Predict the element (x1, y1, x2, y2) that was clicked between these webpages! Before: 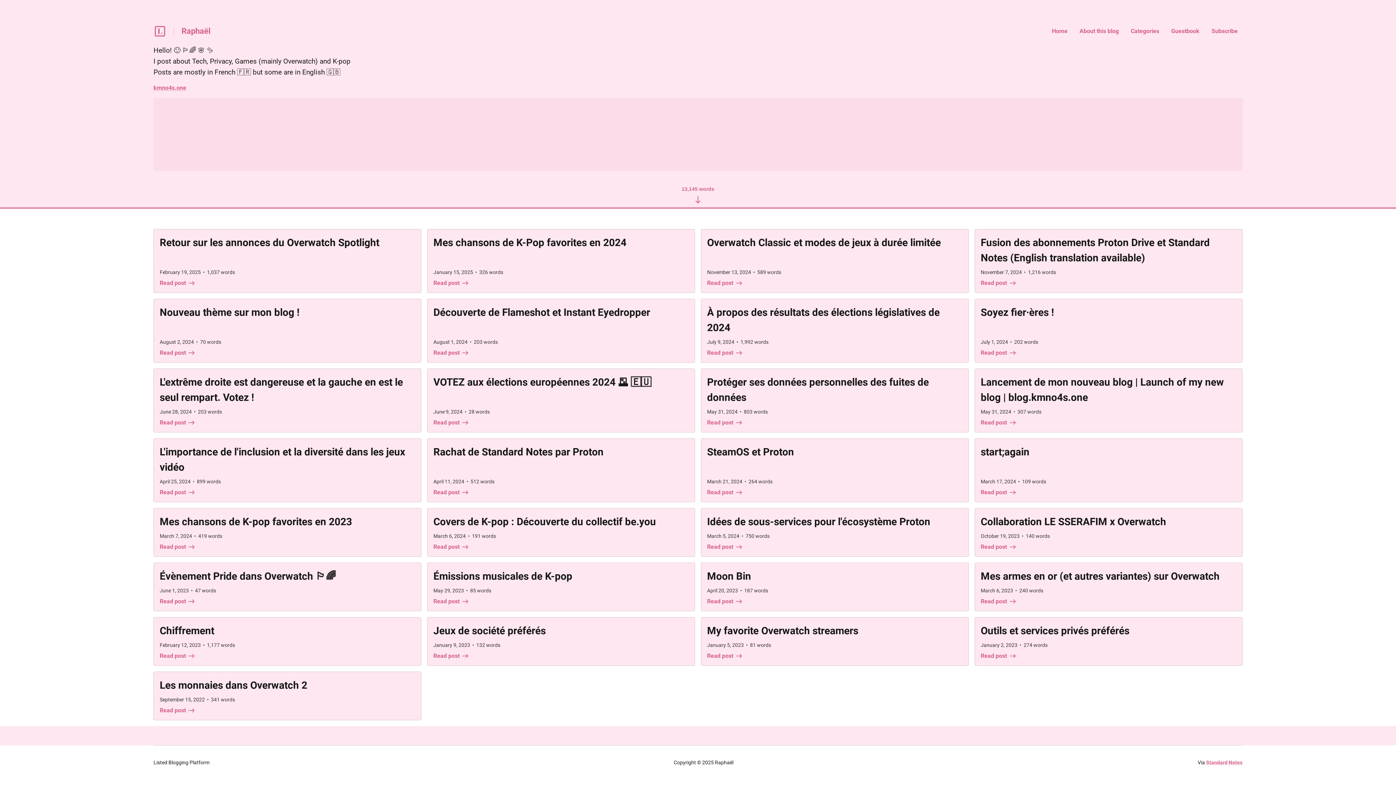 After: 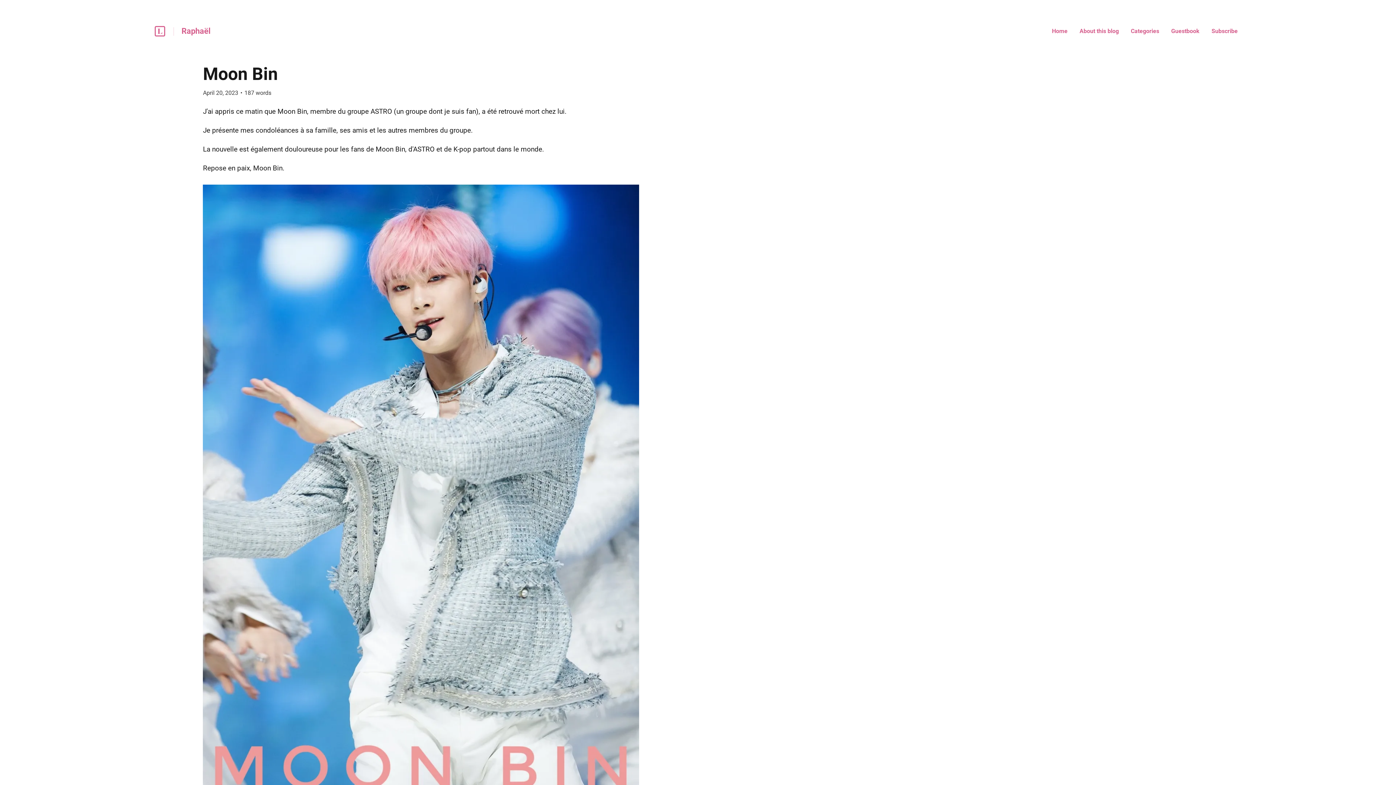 Action: bbox: (707, 598, 962, 605) label: Read post